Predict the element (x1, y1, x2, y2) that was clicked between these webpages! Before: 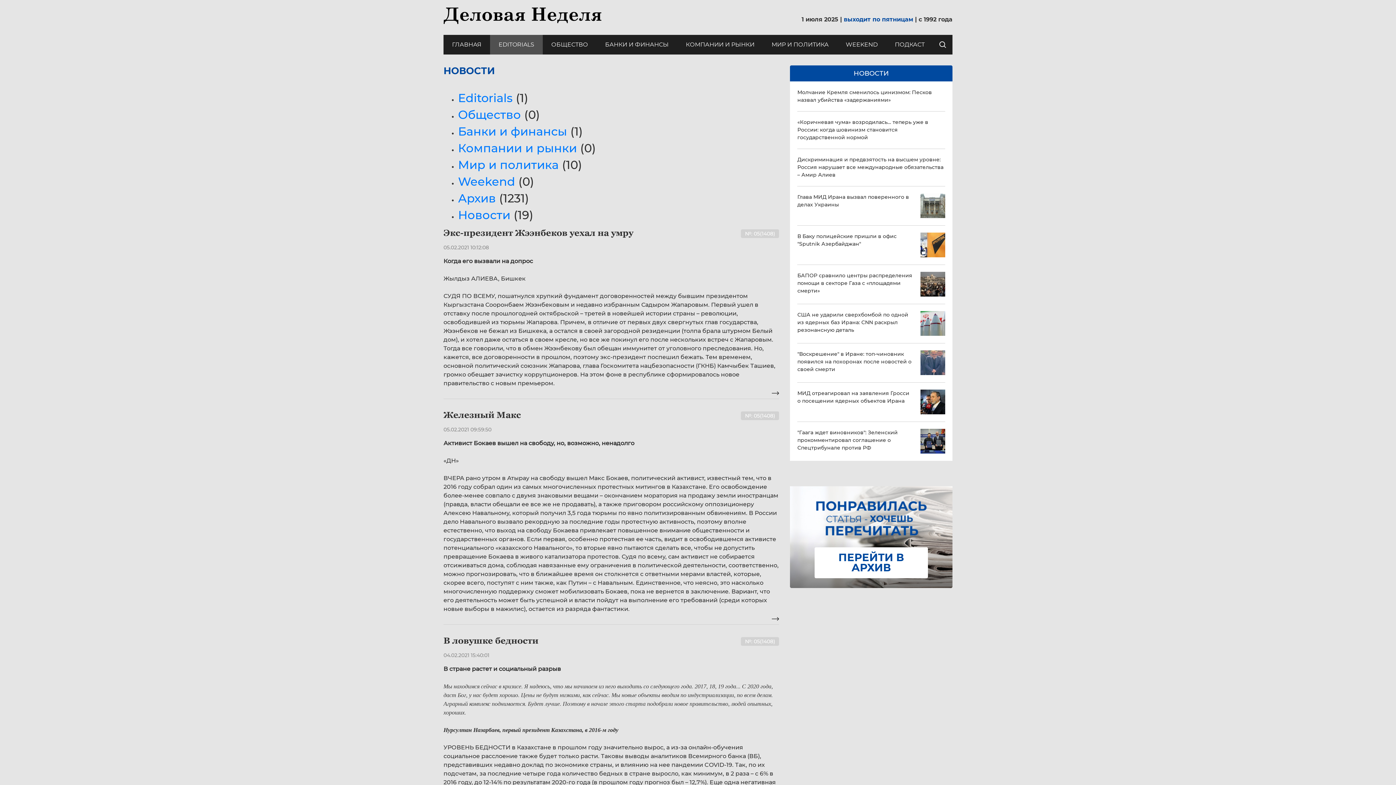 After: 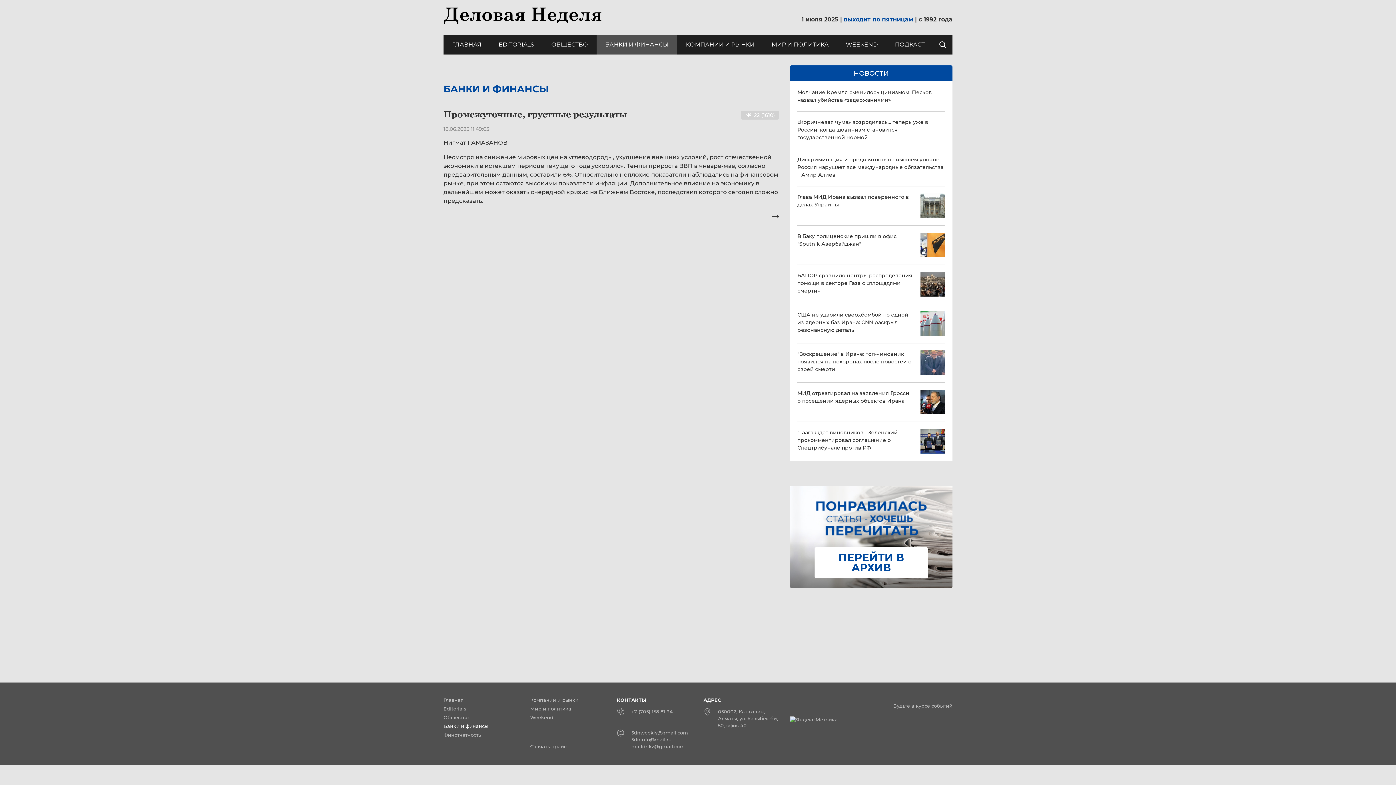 Action: label: Банки и финансы bbox: (458, 124, 567, 138)